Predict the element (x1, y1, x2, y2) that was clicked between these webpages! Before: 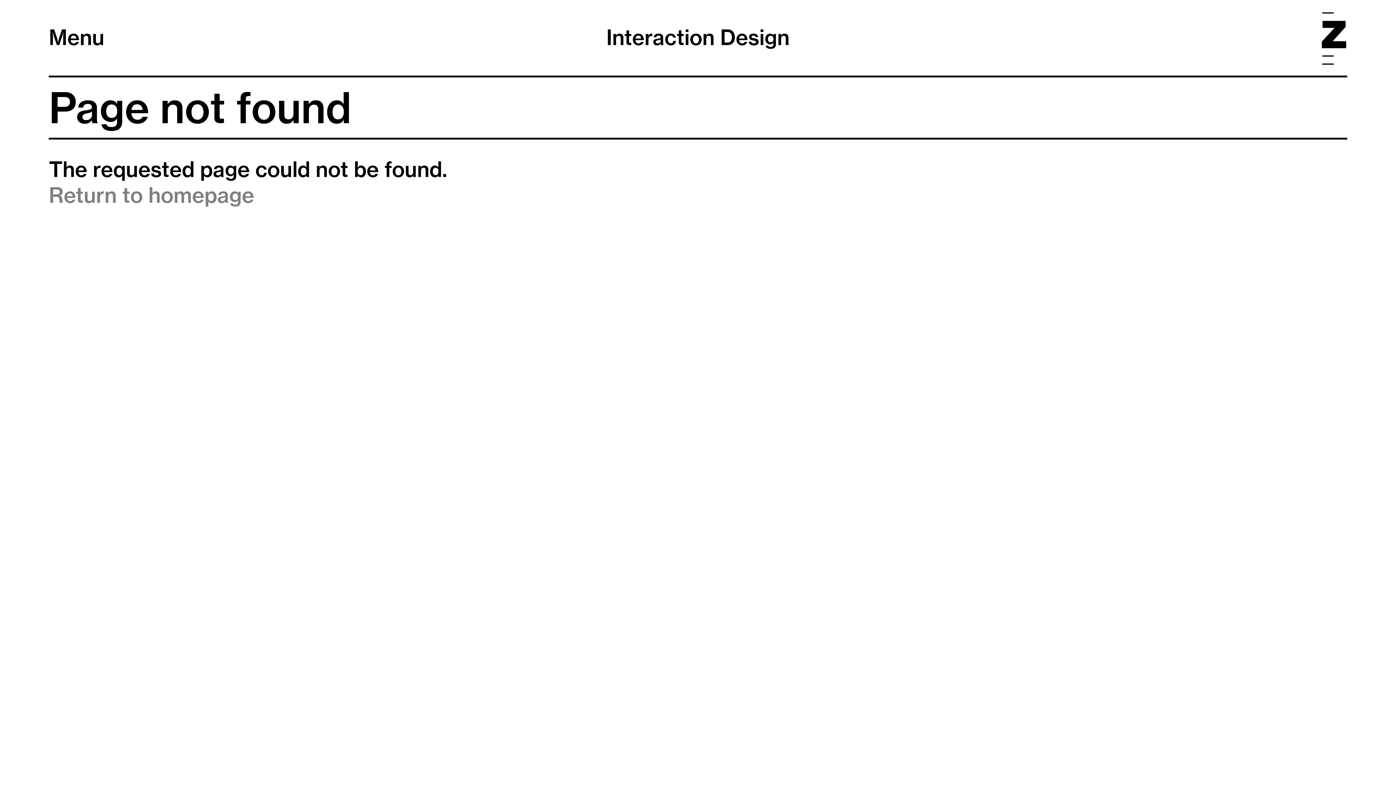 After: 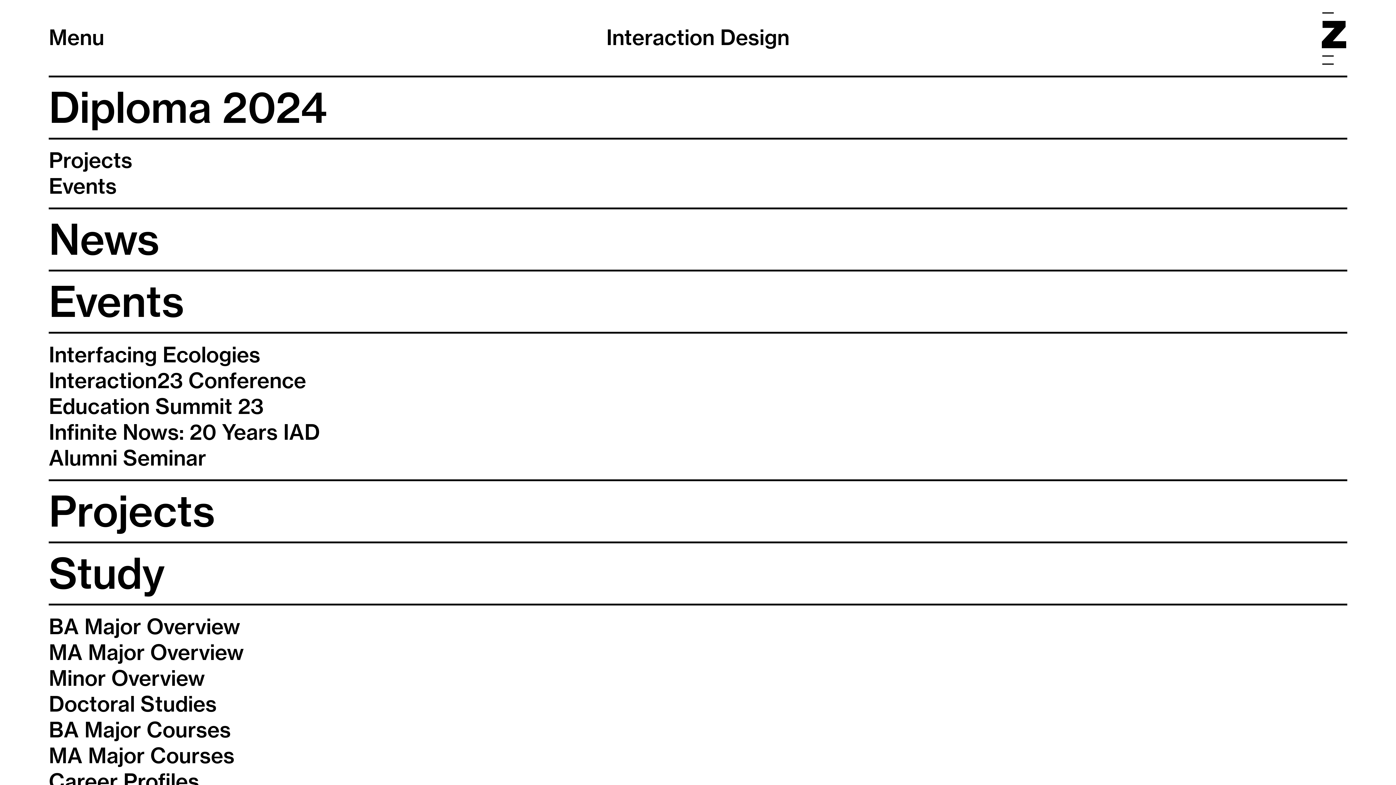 Action: bbox: (48, 24, 104, 50) label: Menu